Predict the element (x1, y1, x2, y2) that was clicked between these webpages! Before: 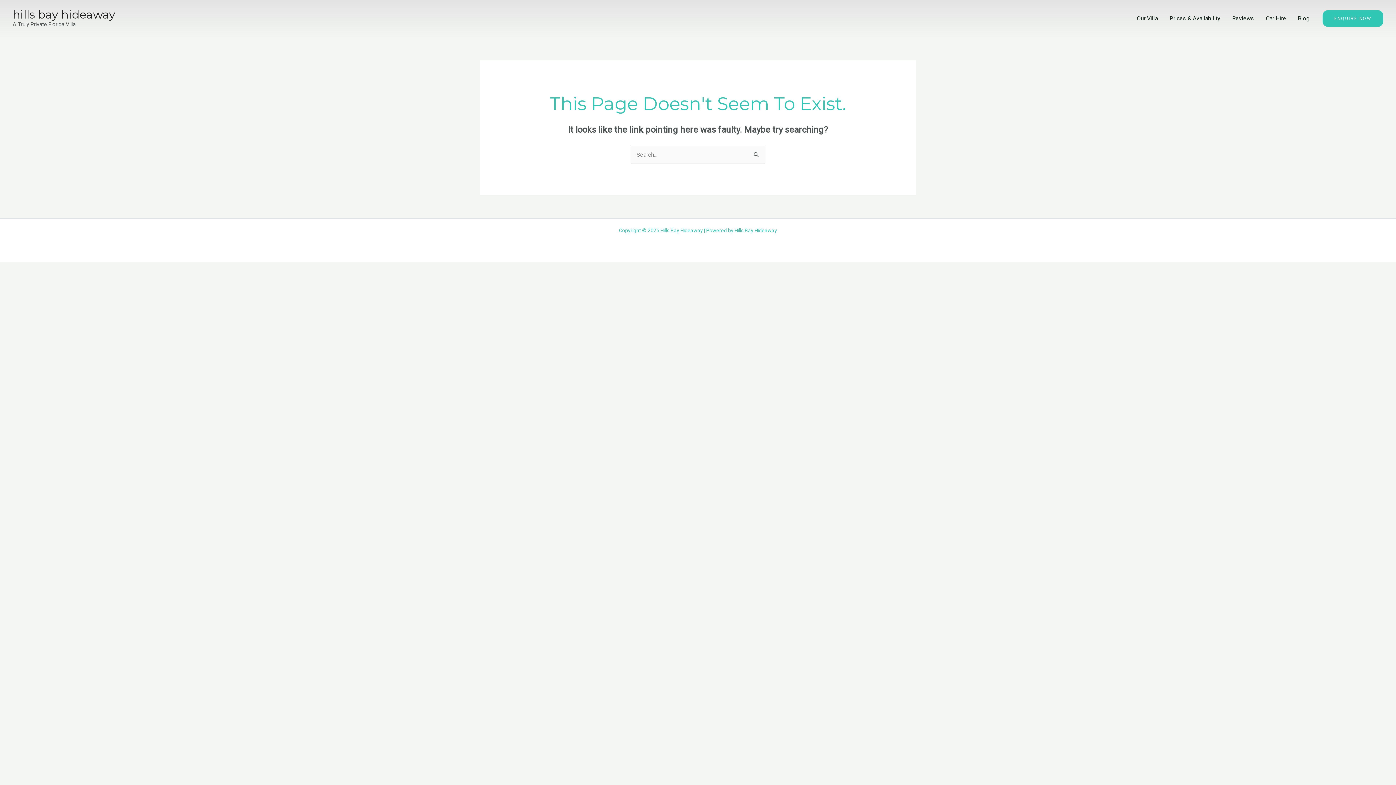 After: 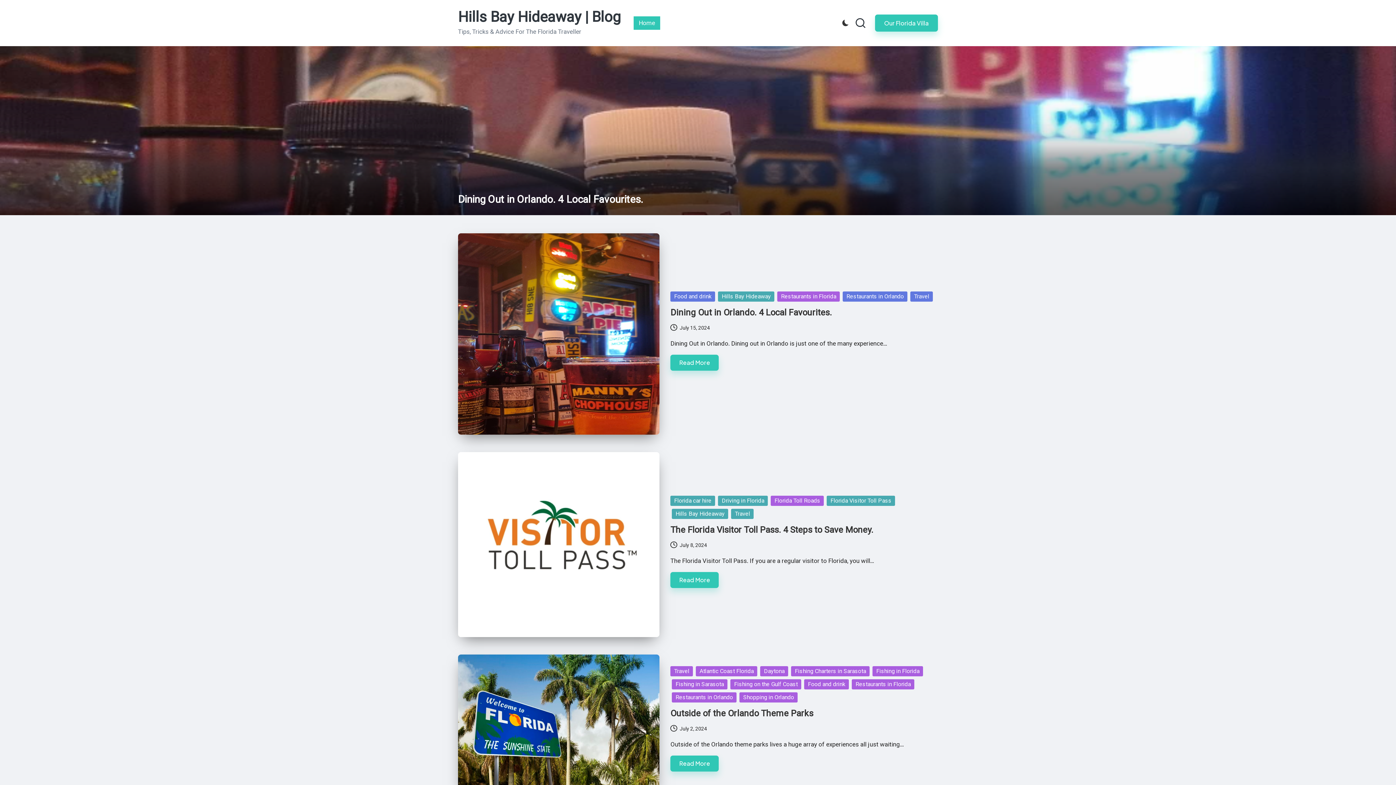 Action: bbox: (1292, 5, 1315, 31) label: Blog